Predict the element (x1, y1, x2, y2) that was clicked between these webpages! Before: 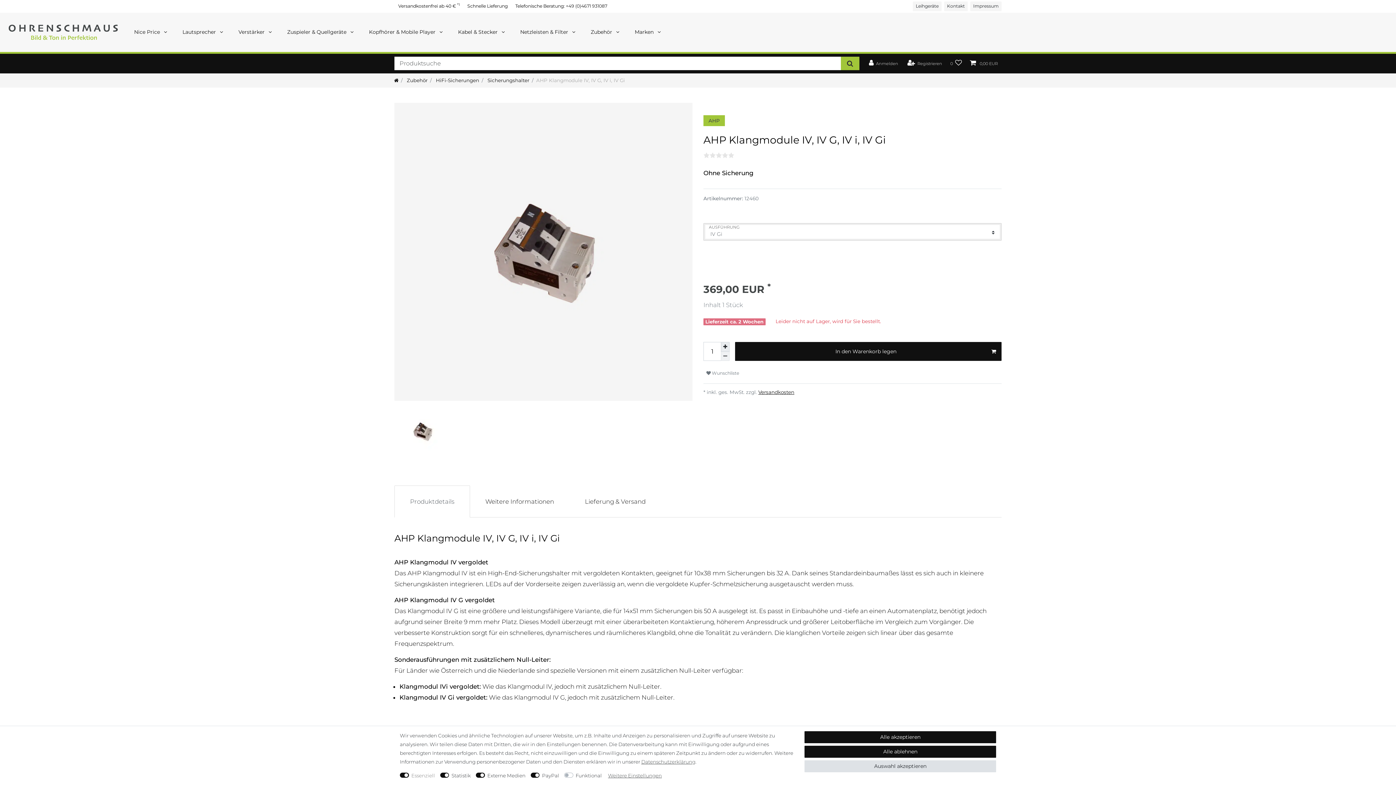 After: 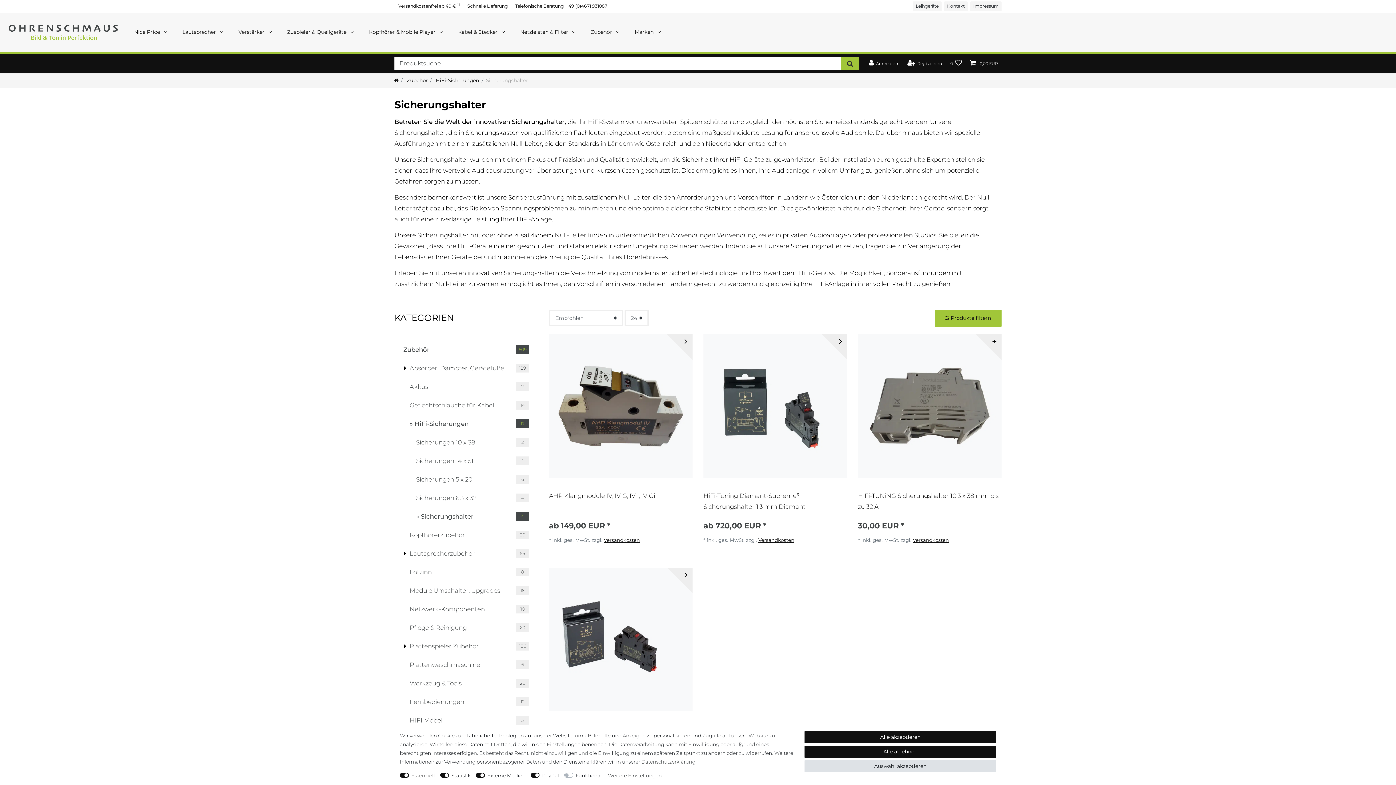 Action: bbox: (486, 77, 529, 83) label:  Sicherungshalter